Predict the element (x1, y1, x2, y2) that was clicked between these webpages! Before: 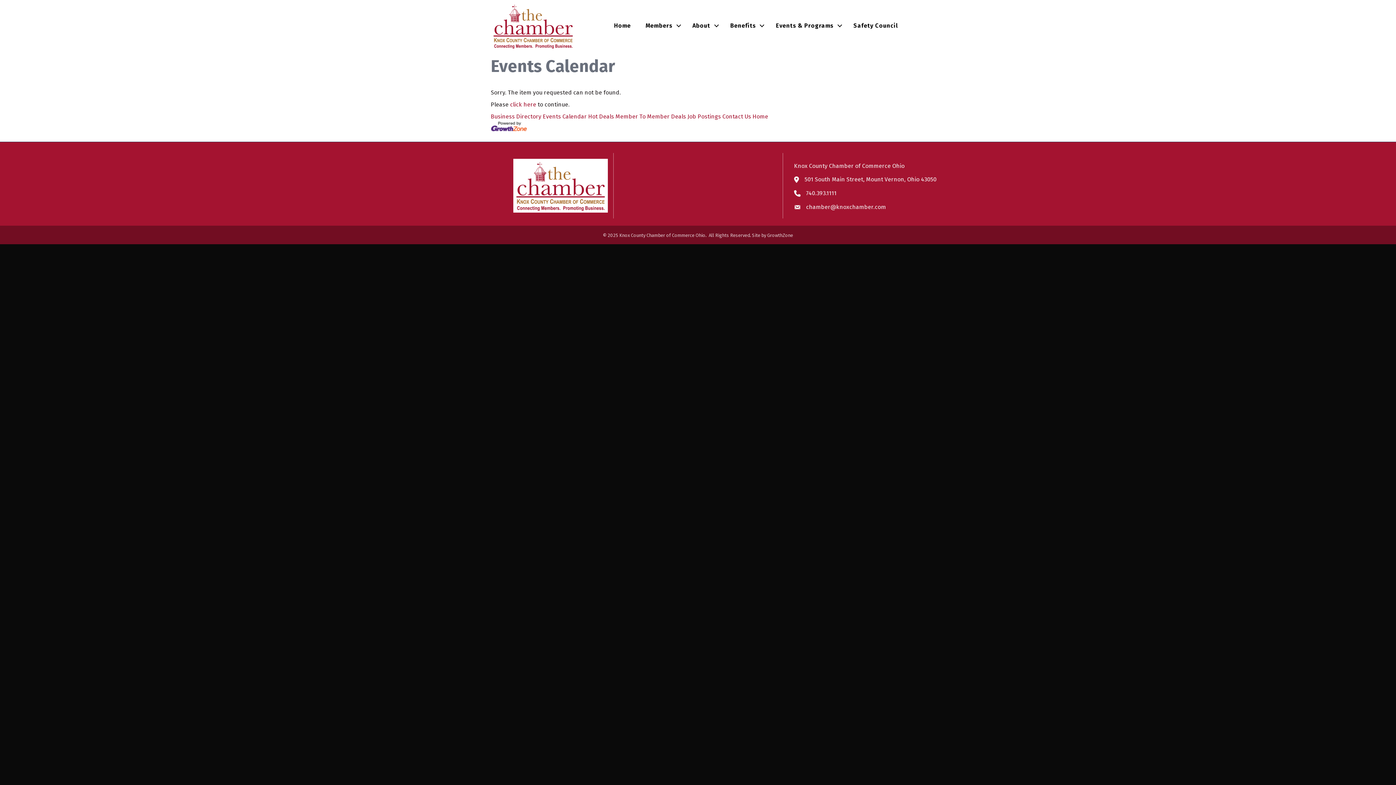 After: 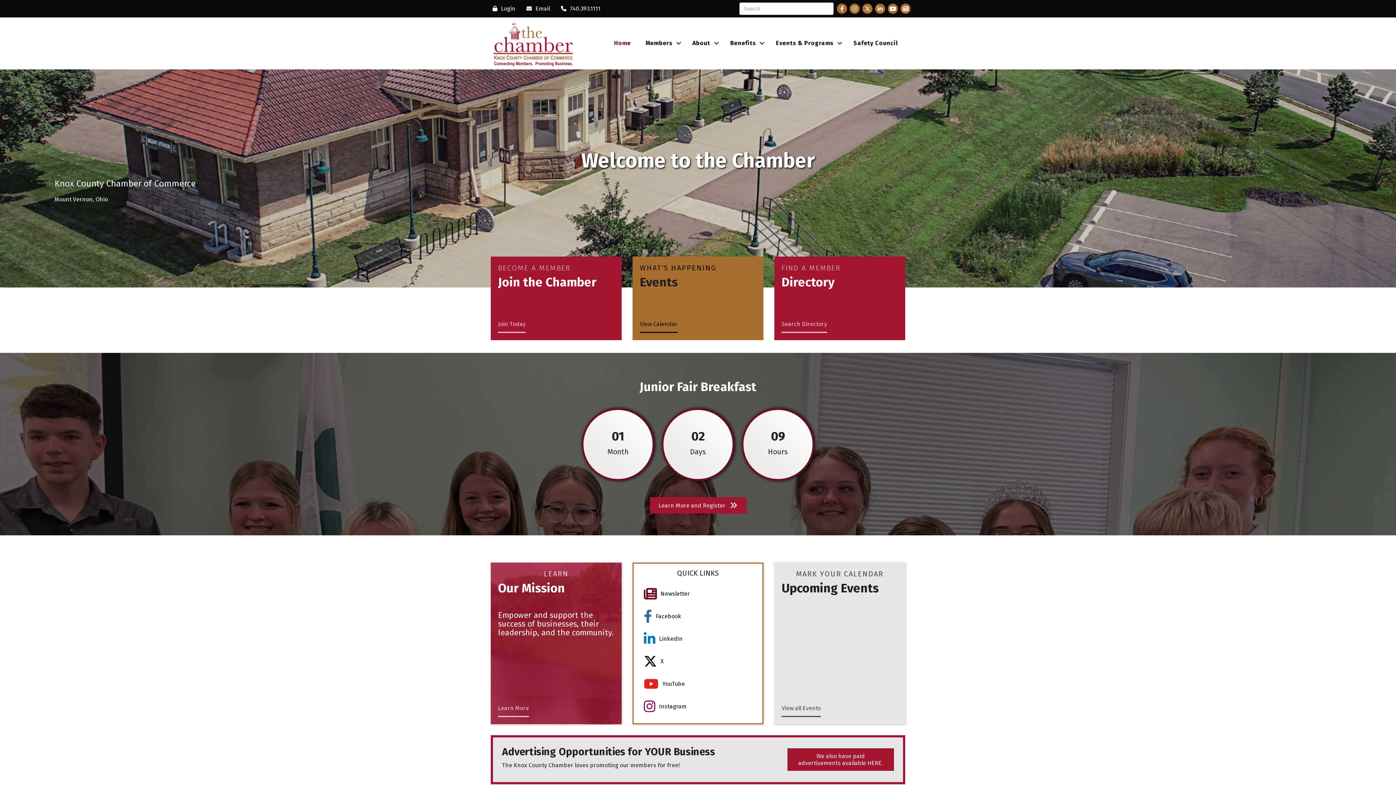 Action: bbox: (513, 181, 607, 188)